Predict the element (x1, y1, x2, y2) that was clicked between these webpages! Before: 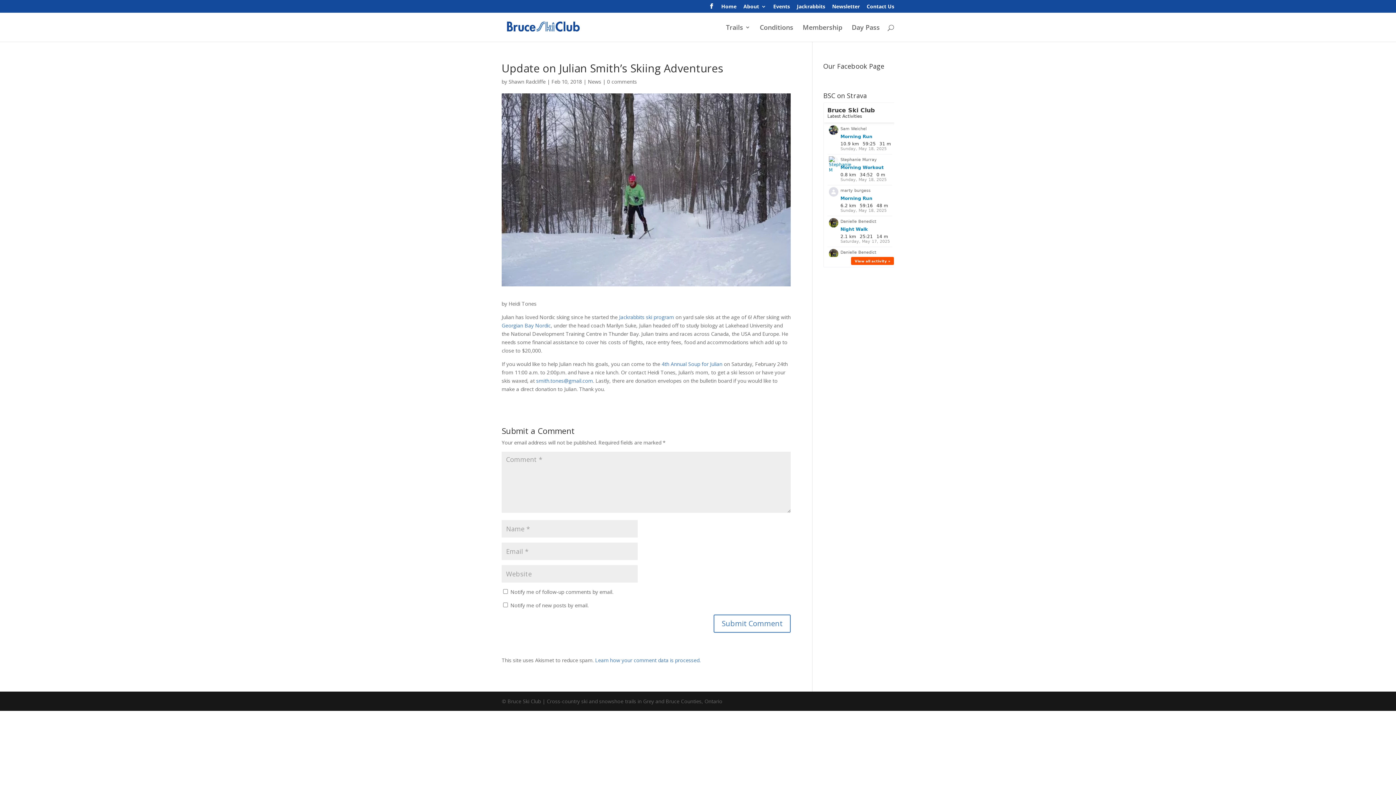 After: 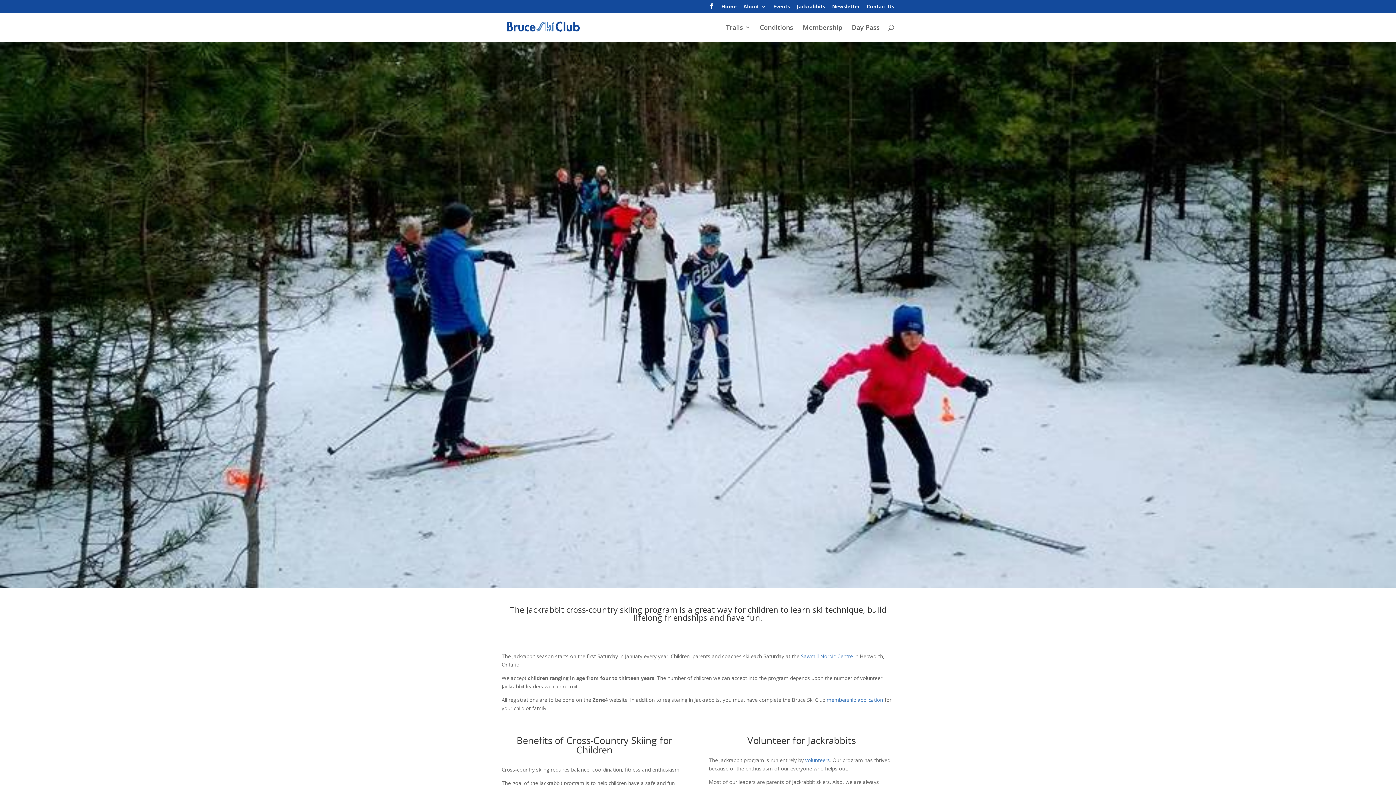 Action: label: Jackrabbits ski program bbox: (619, 313, 674, 320)